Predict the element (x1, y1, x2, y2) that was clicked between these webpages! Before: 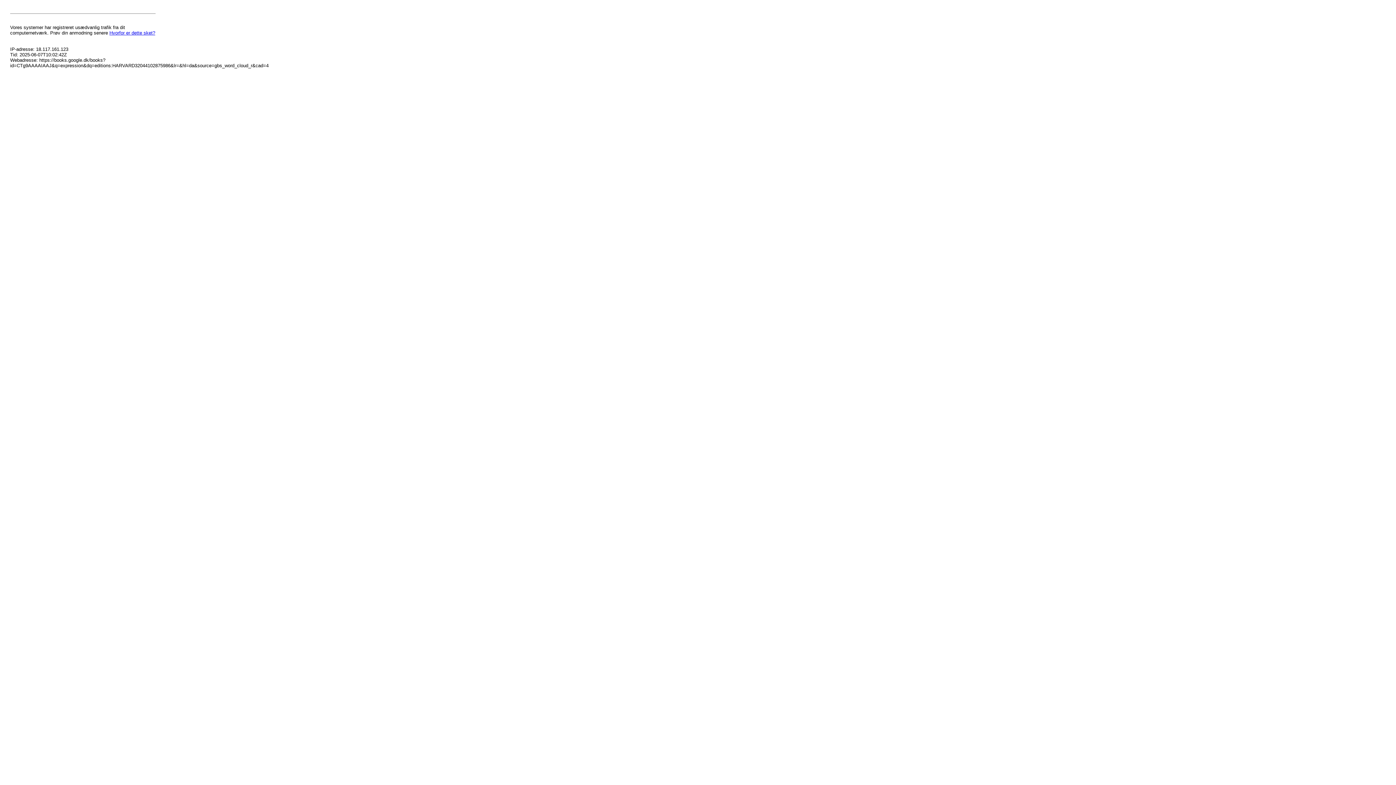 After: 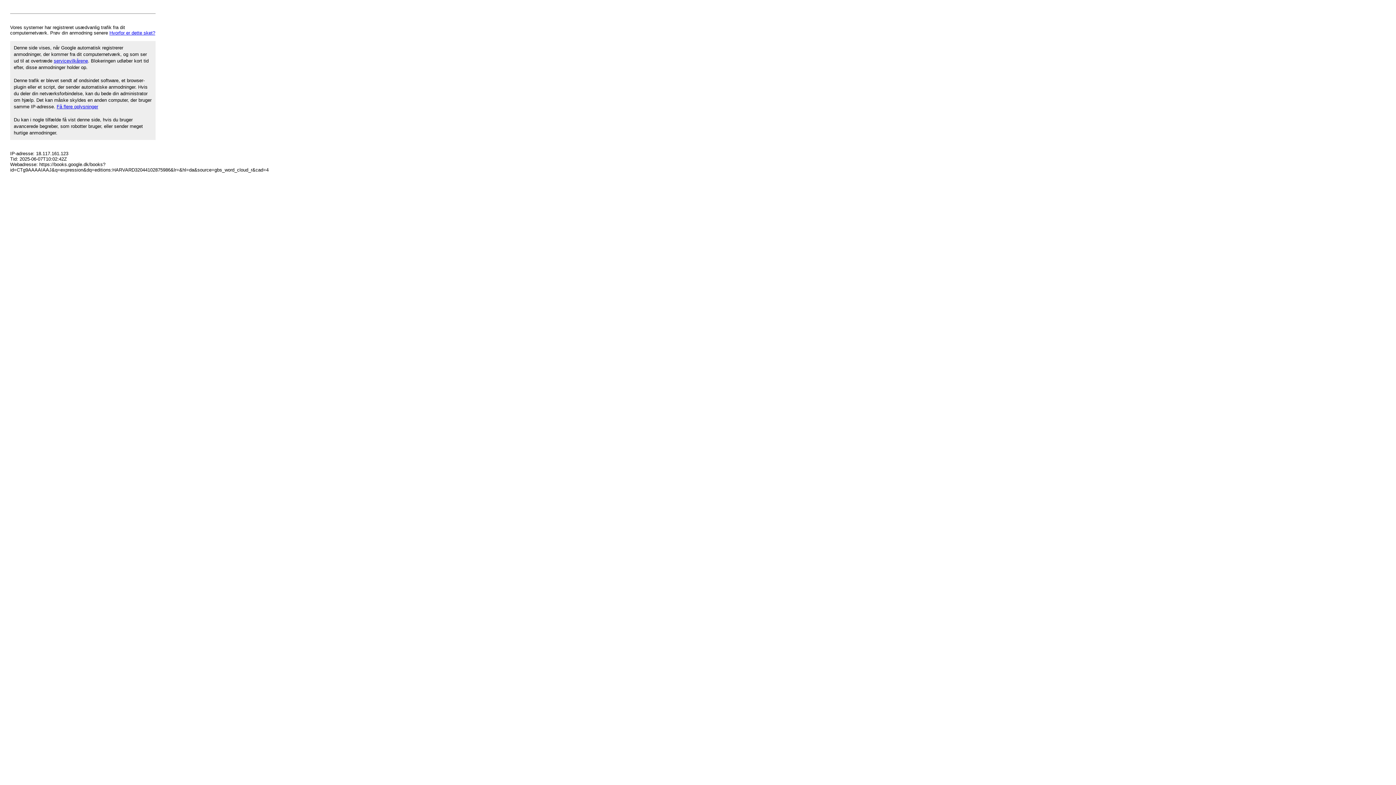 Action: label: Hvorfor er dette sket? bbox: (109, 30, 155, 35)